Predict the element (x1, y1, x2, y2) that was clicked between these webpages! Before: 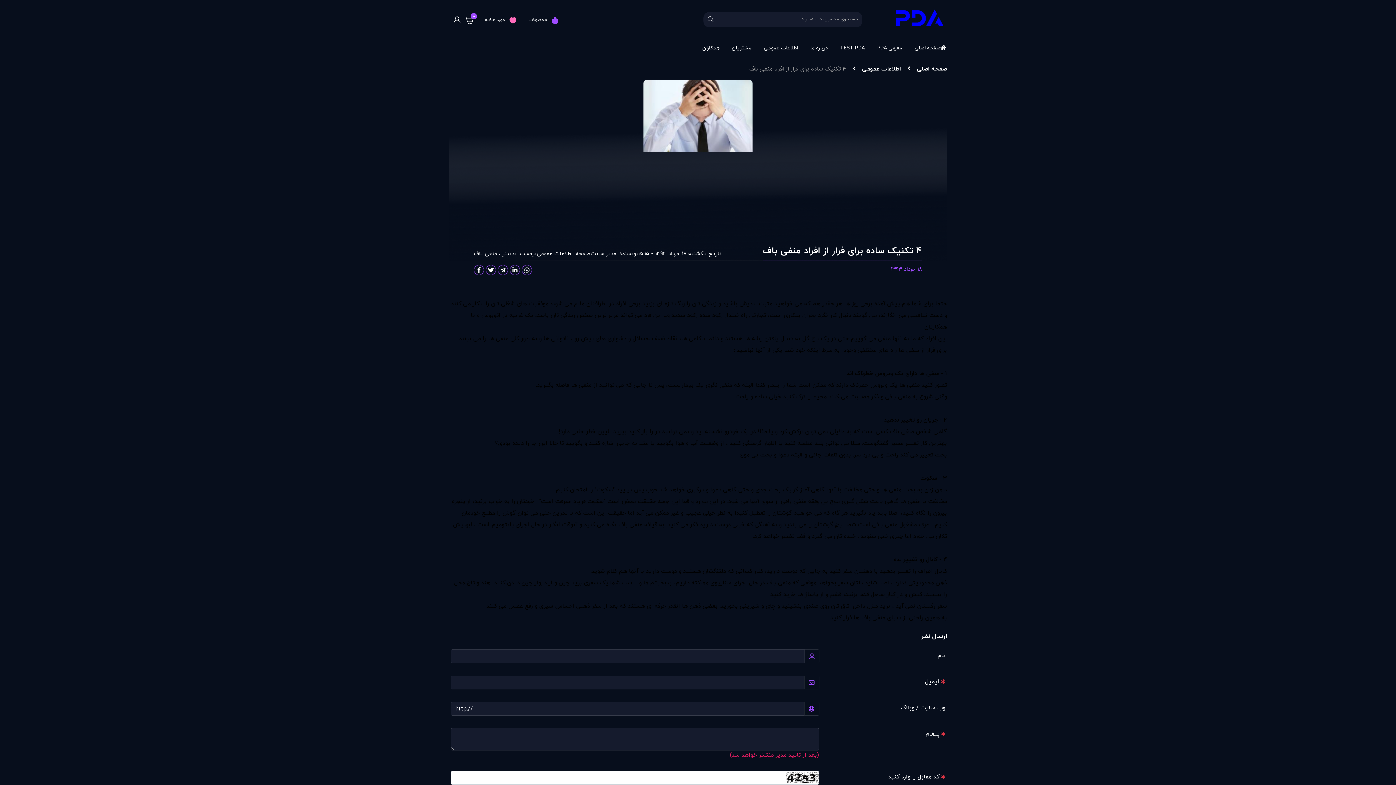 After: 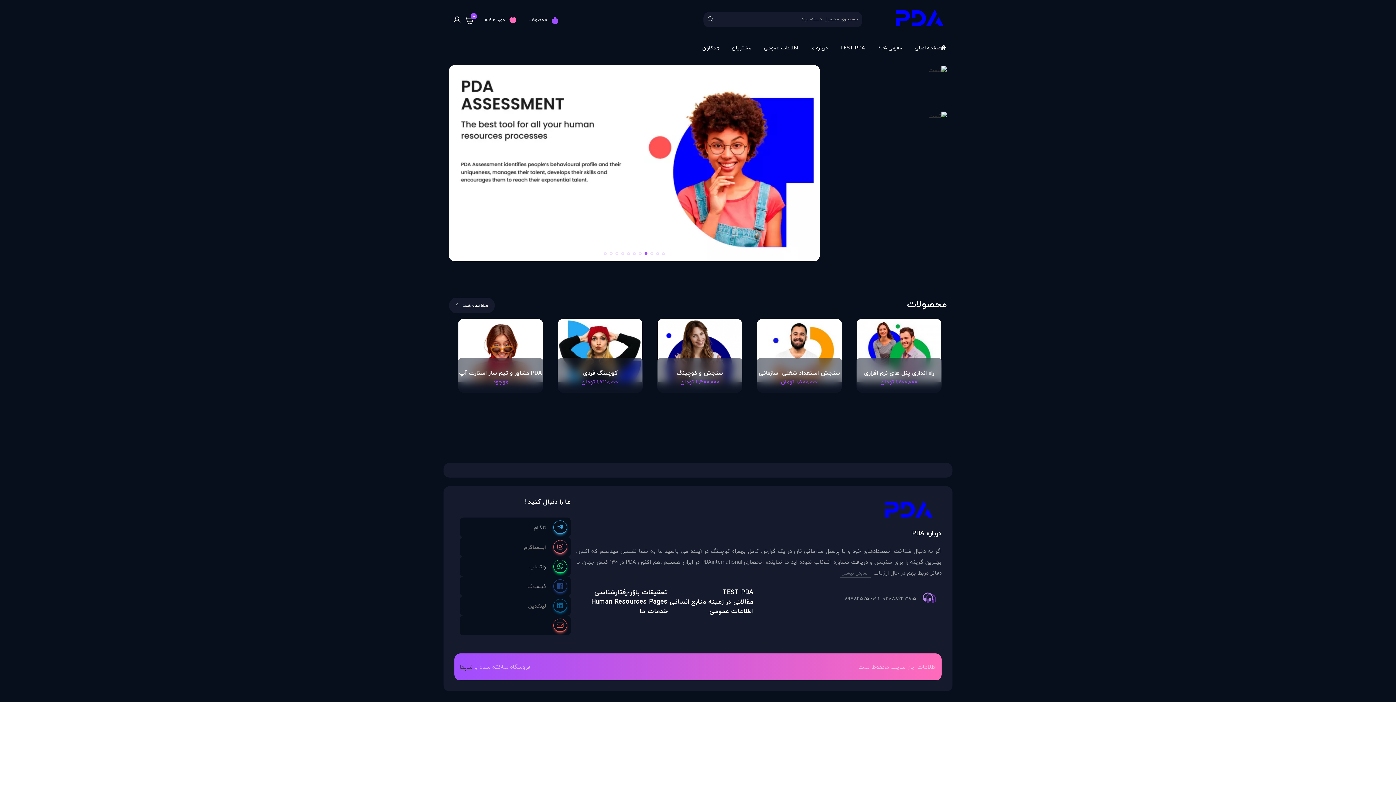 Action: bbox: (917, 63, 947, 73) label: صفحه اصلی